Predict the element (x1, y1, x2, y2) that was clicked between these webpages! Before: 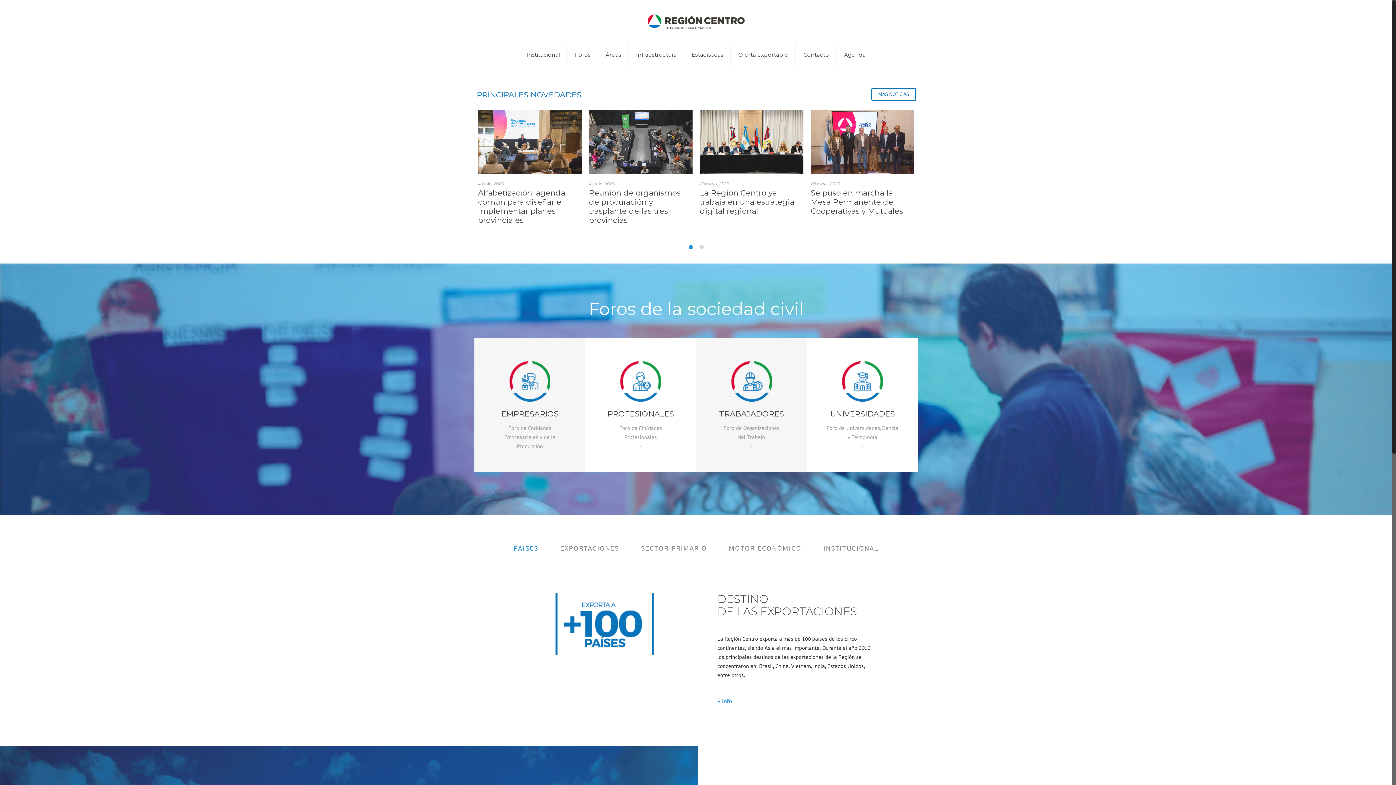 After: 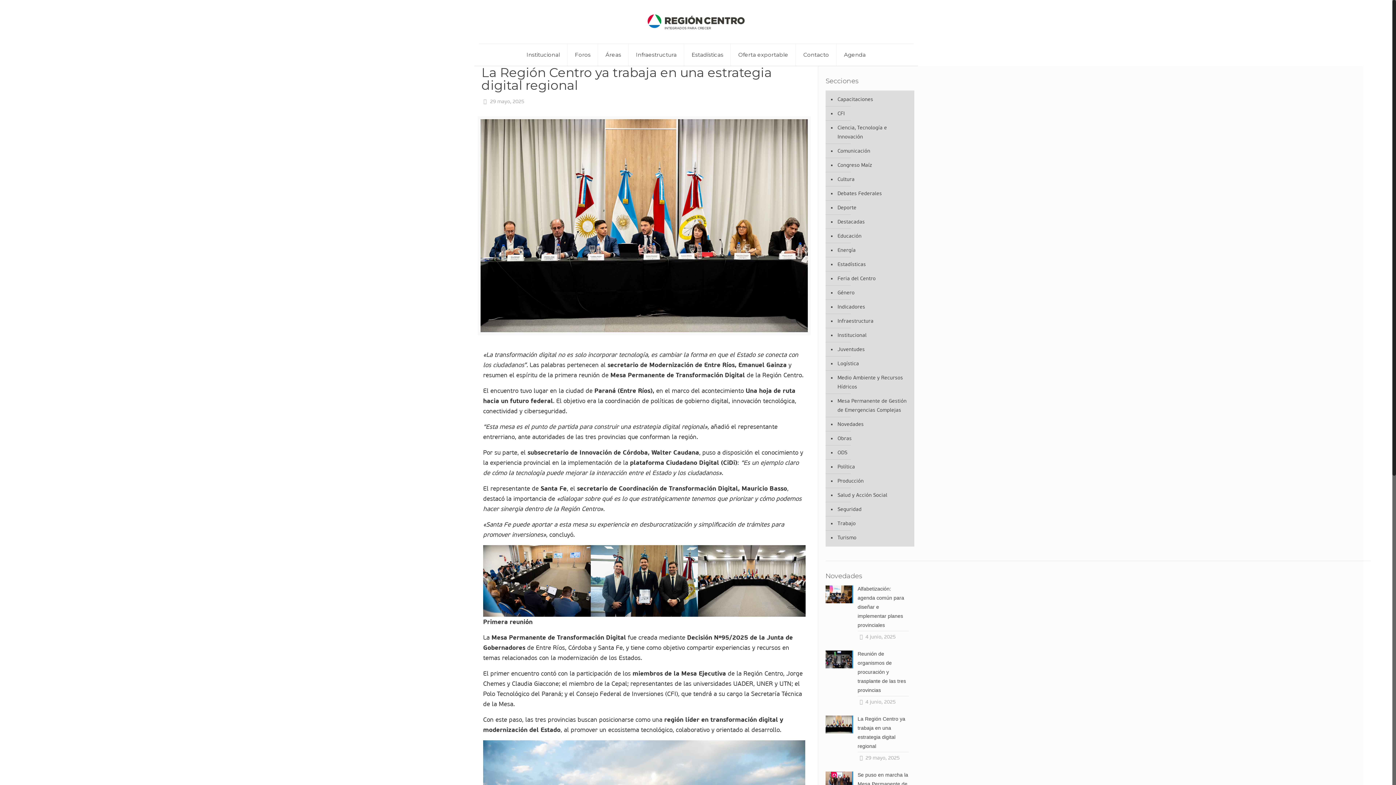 Action: bbox: (700, 110, 803, 179)